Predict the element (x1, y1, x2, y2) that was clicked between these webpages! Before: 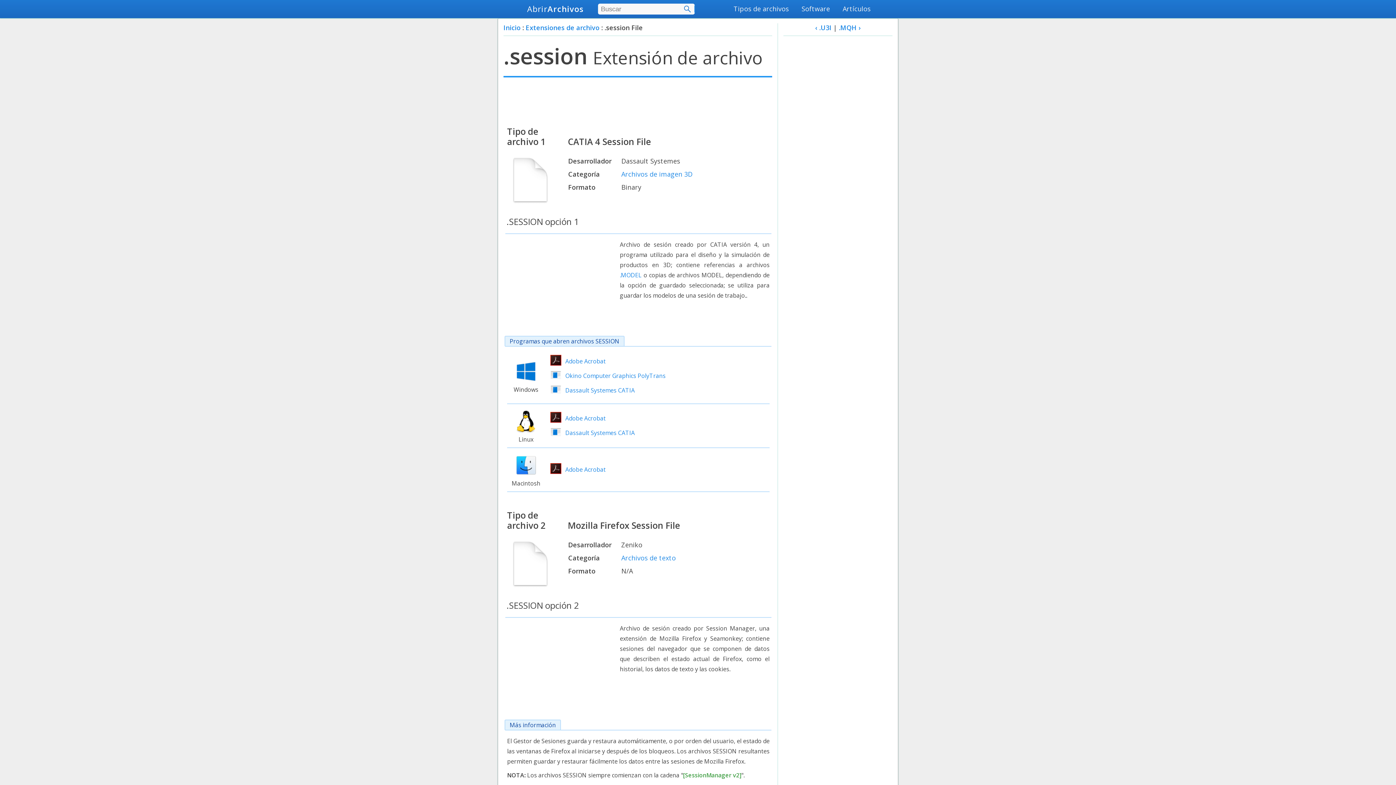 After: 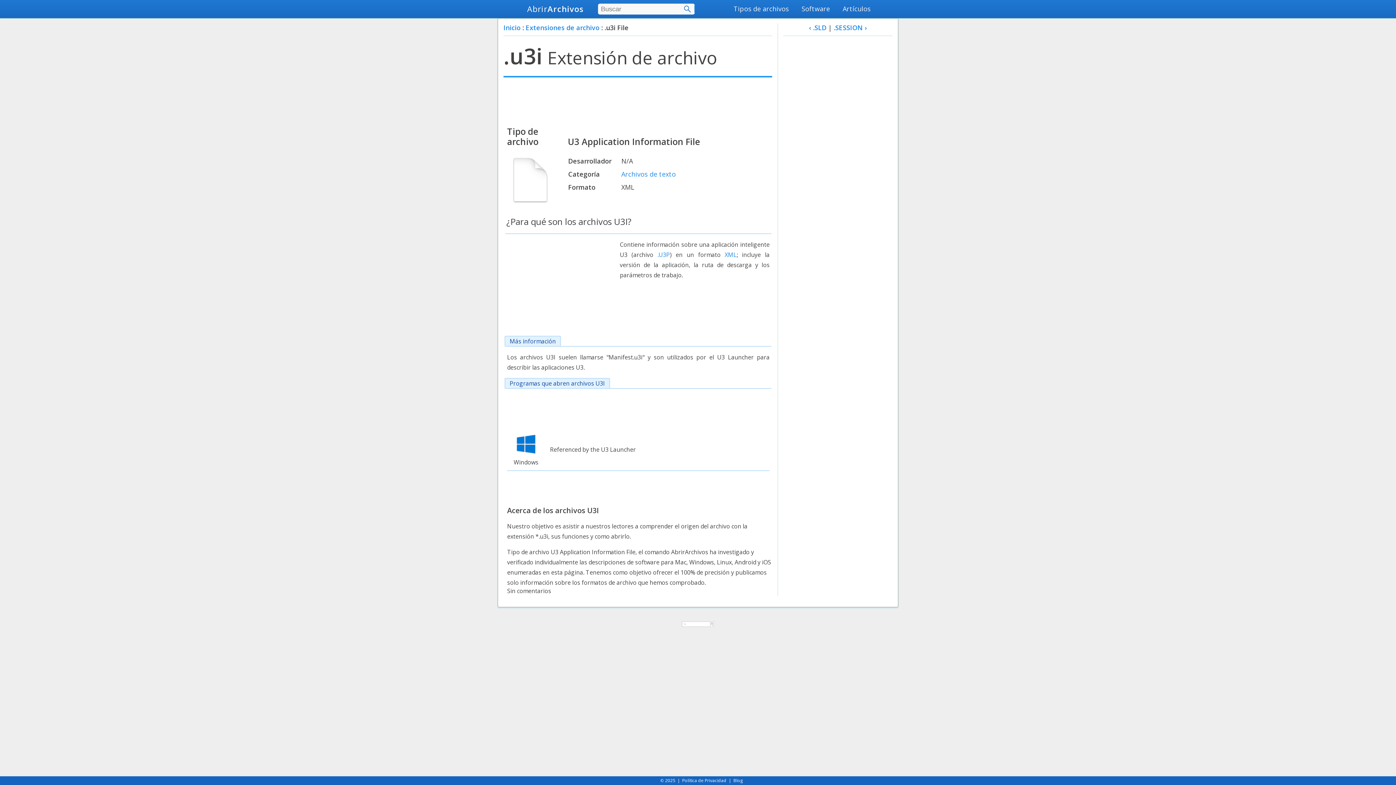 Action: label: ‹ .U3I bbox: (815, 23, 831, 32)